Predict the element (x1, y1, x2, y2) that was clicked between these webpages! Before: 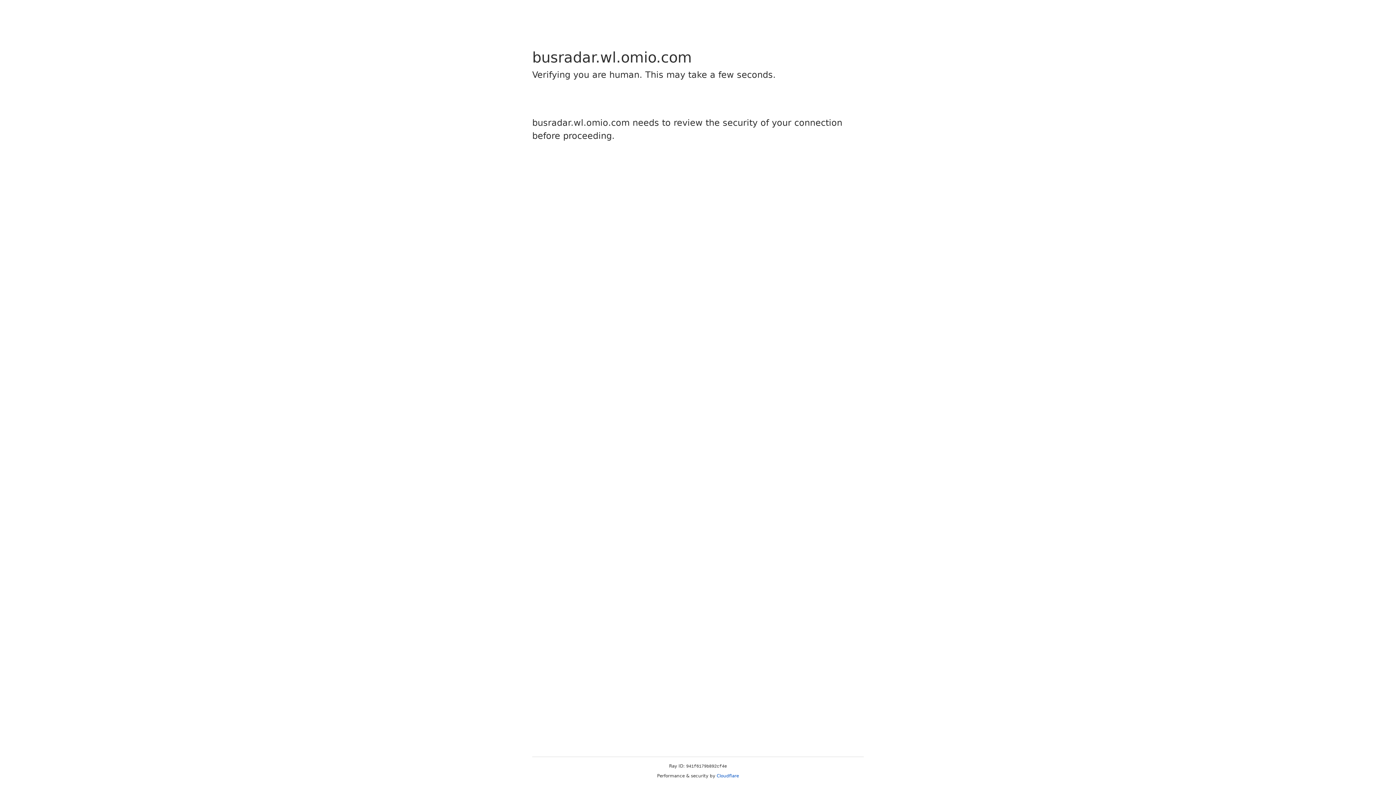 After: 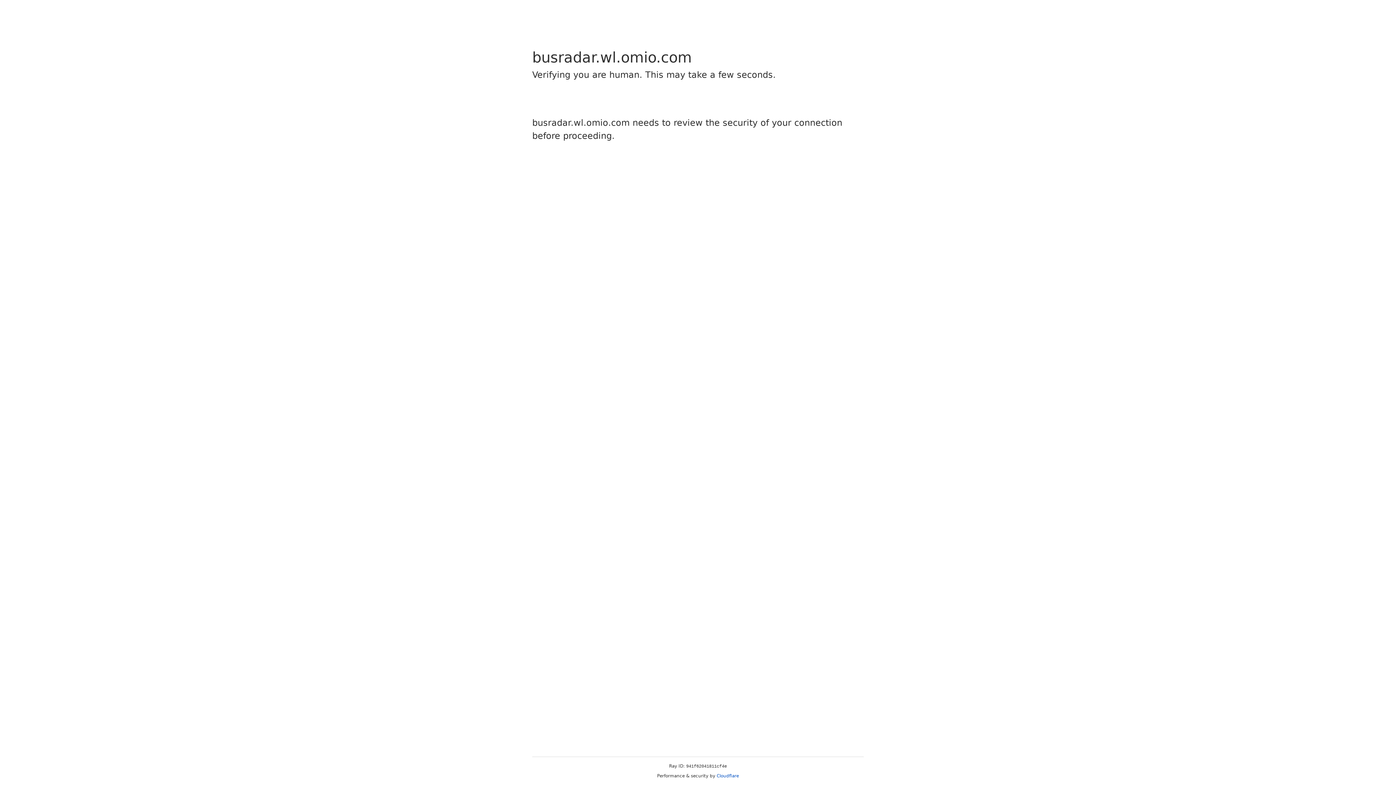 Action: label: Cloudflare bbox: (716, 773, 739, 778)